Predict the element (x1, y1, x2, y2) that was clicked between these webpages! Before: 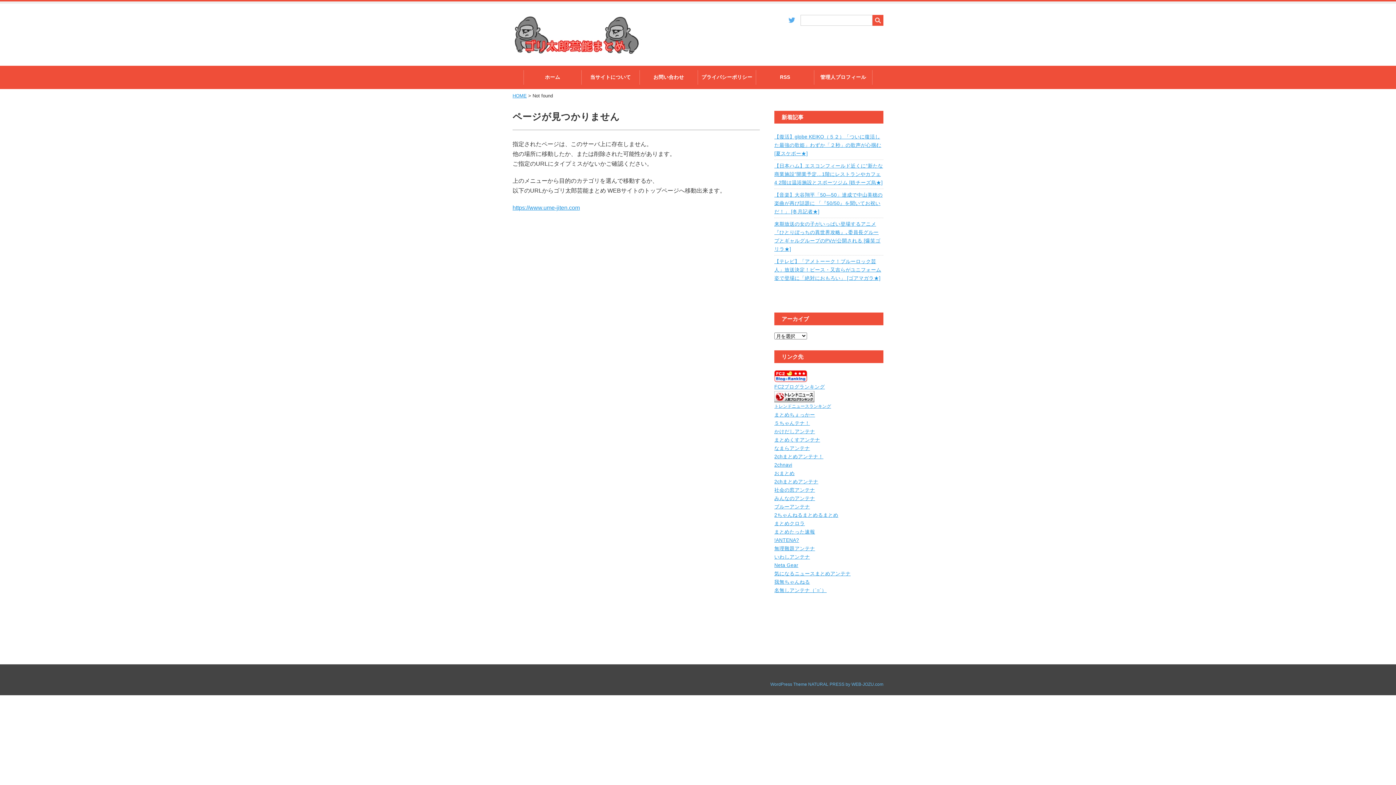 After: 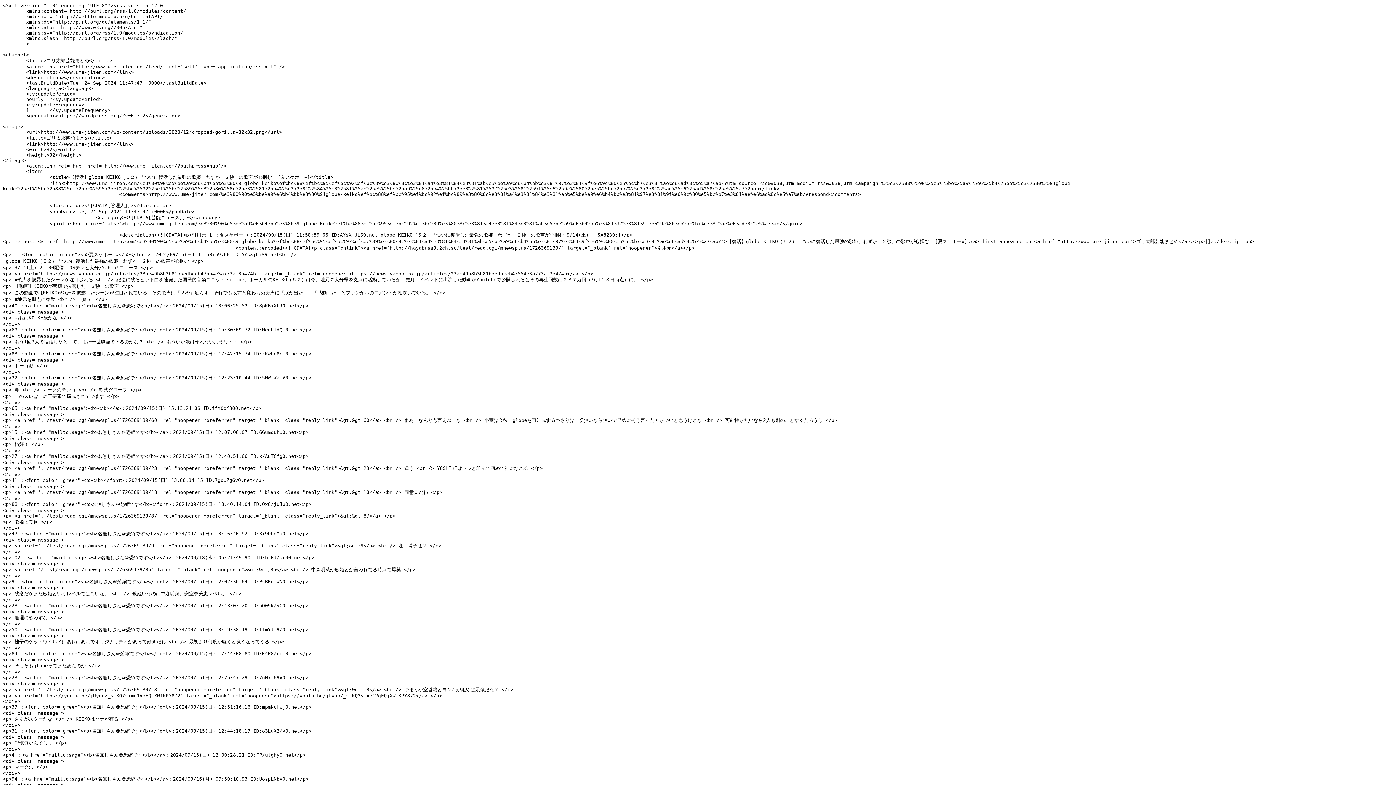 Action: label: RSS bbox: (756, 70, 814, 84)